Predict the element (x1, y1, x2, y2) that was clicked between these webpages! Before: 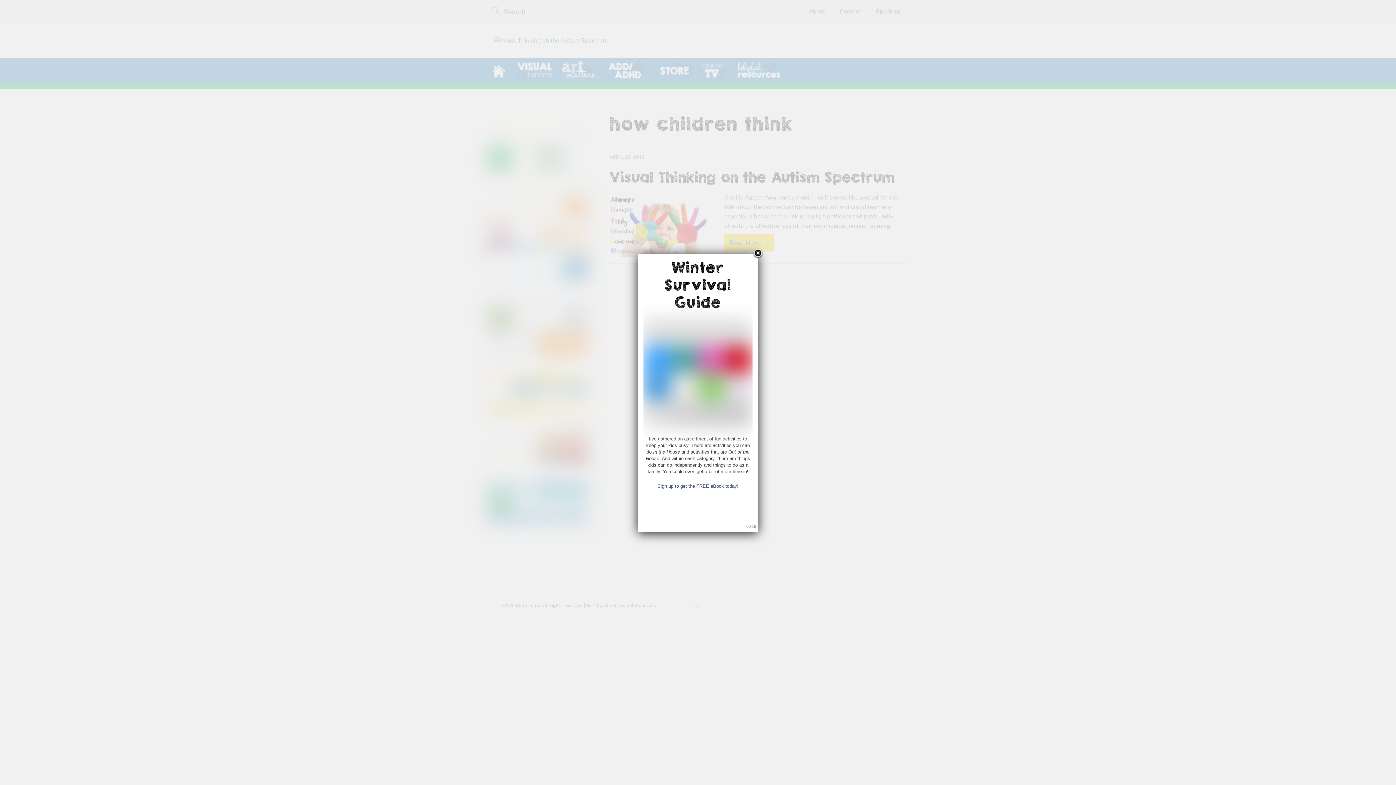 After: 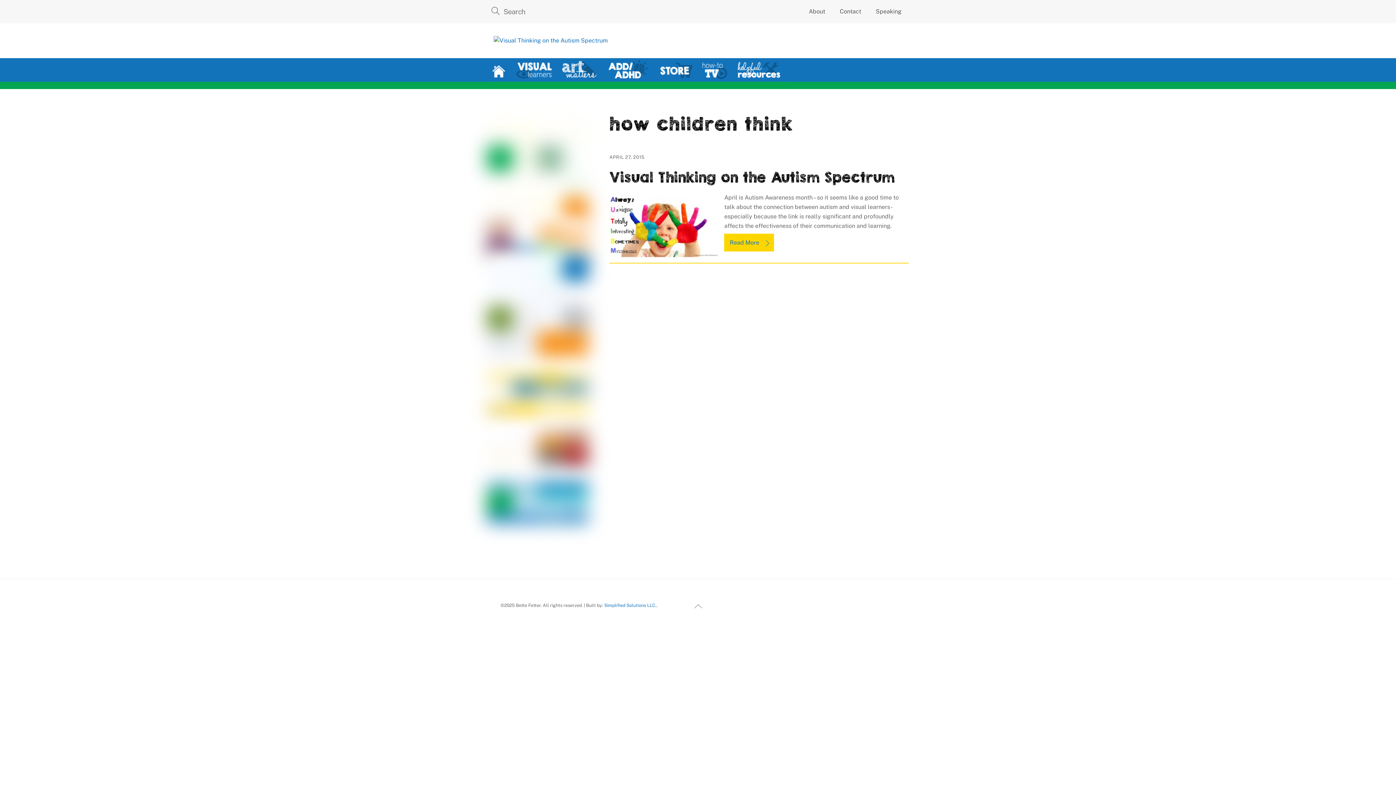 Action: bbox: (657, 483, 738, 489) label: Sign up to get the FREE eBook today!